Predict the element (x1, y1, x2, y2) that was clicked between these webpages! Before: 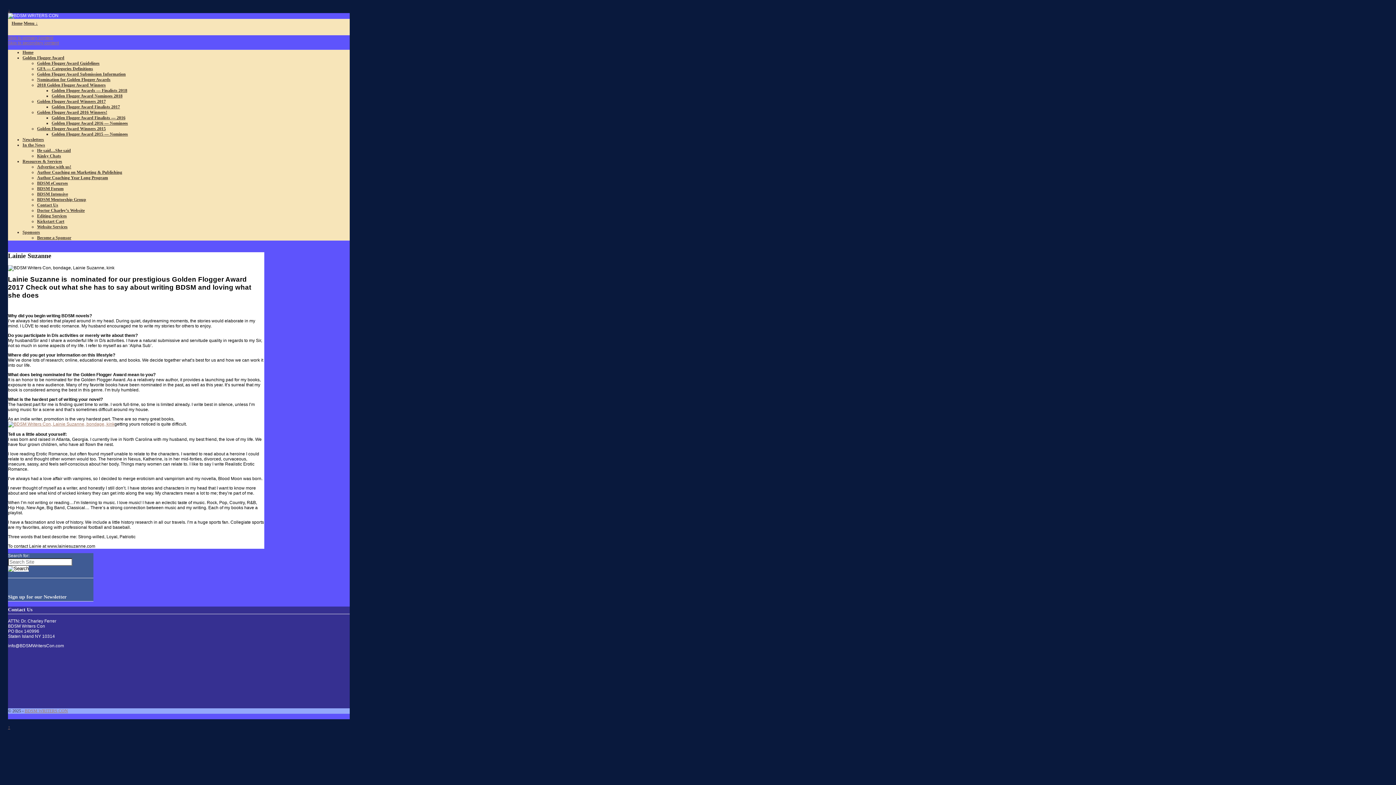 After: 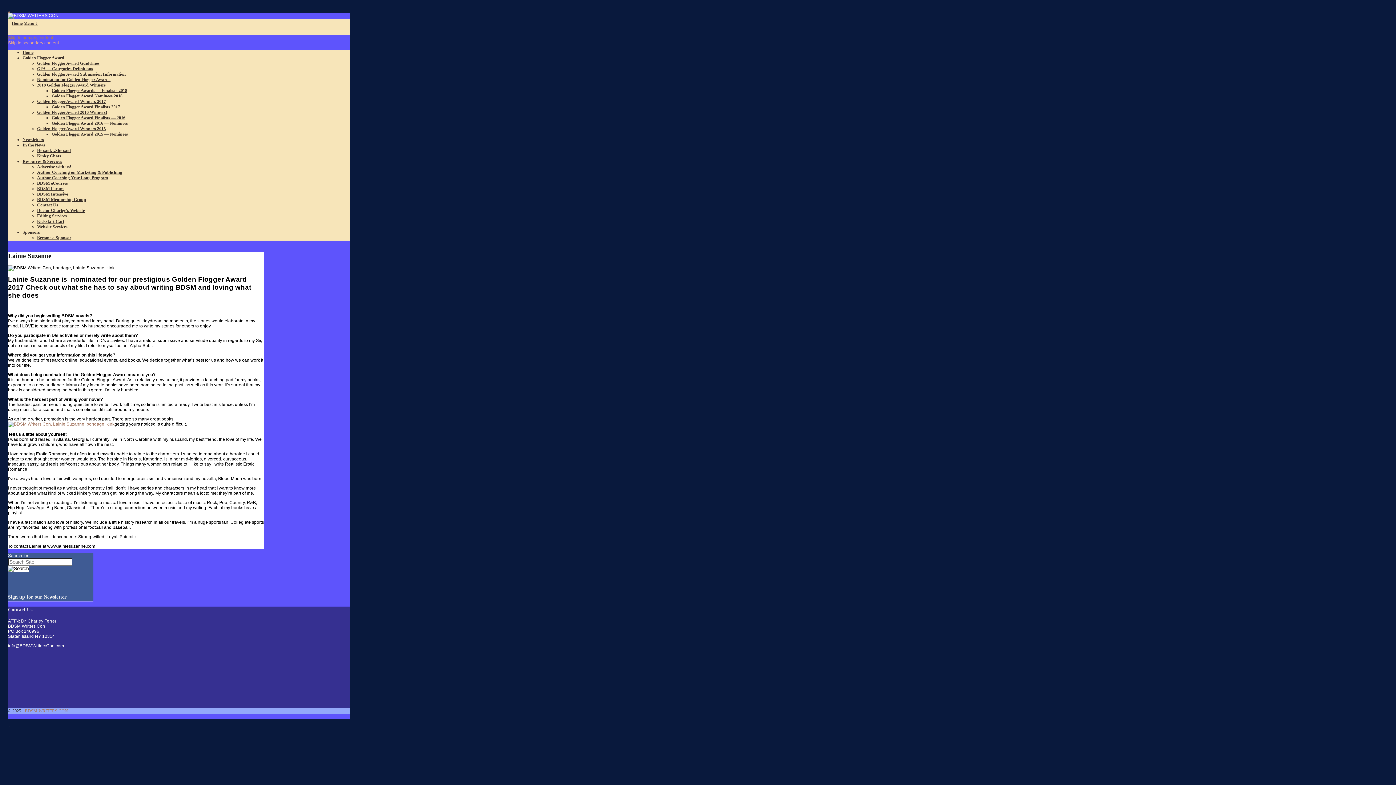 Action: label: Skip to secondary content bbox: (8, 40, 58, 45)